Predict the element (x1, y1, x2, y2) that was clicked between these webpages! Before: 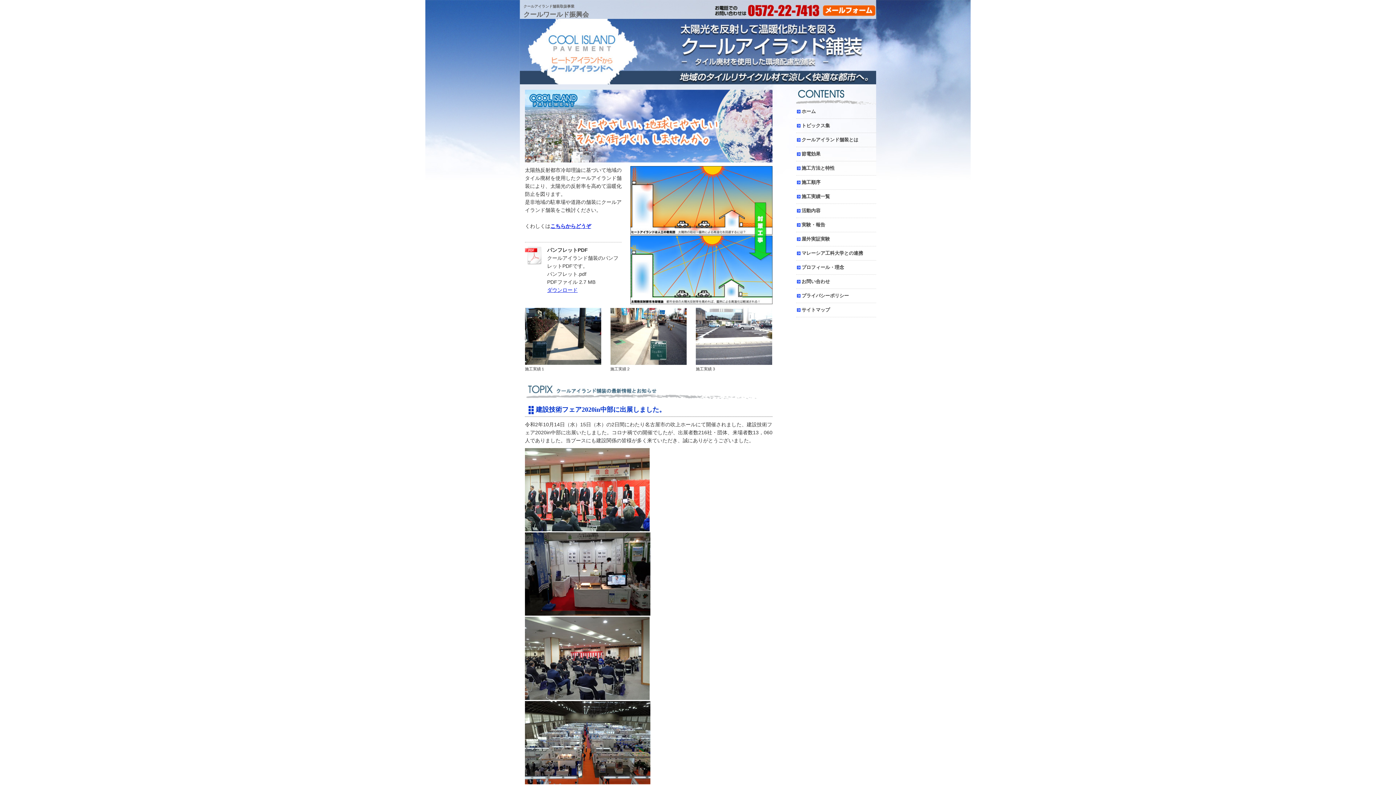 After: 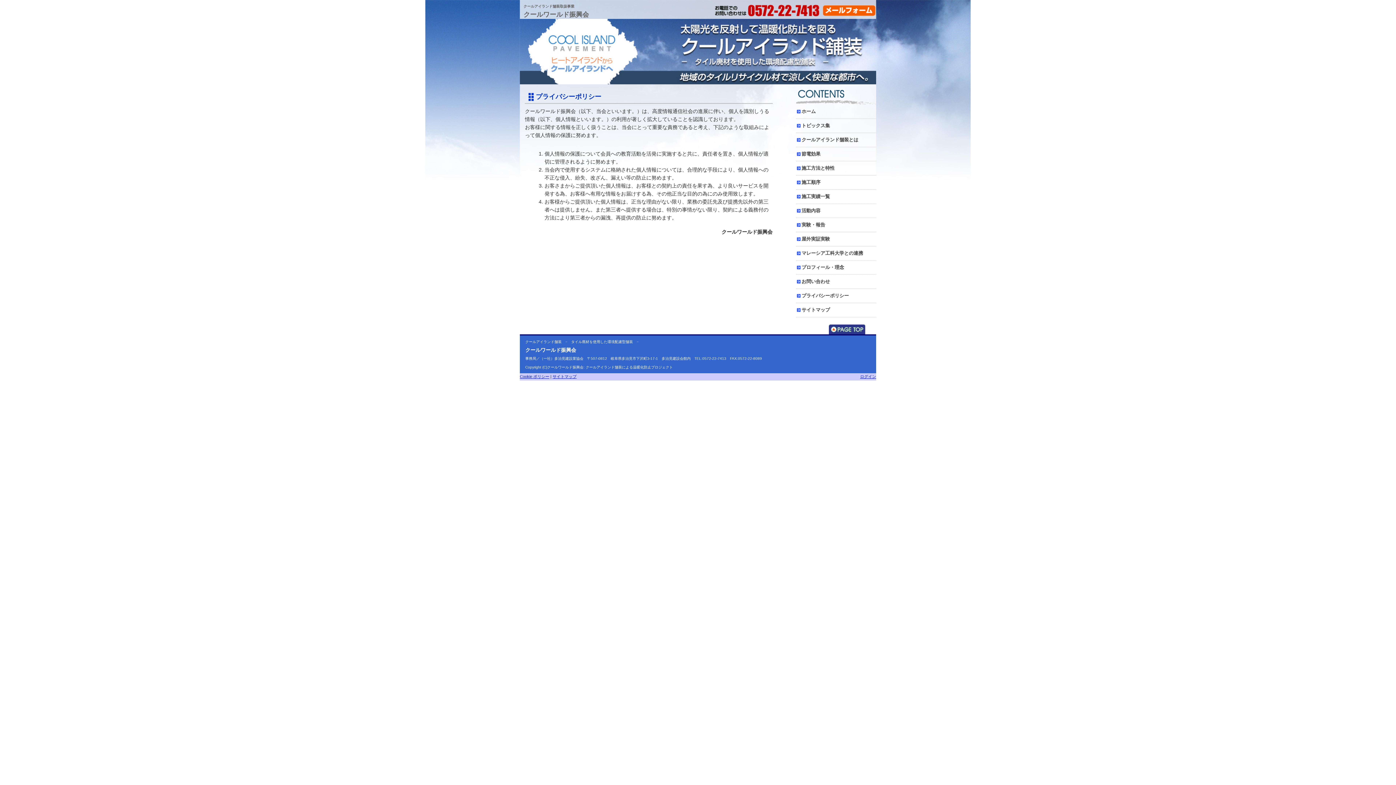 Action: label: プライバシーポリシー bbox: (796, 289, 876, 303)